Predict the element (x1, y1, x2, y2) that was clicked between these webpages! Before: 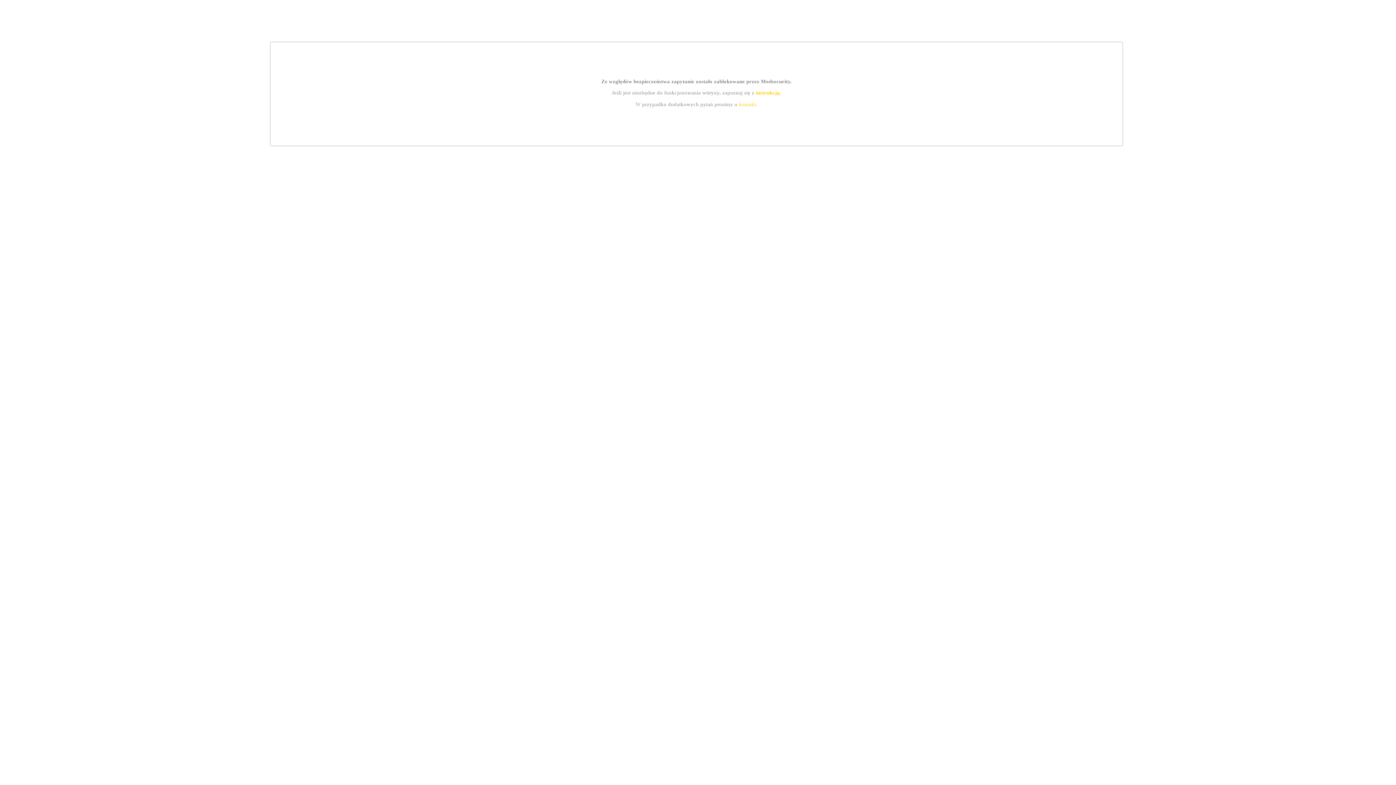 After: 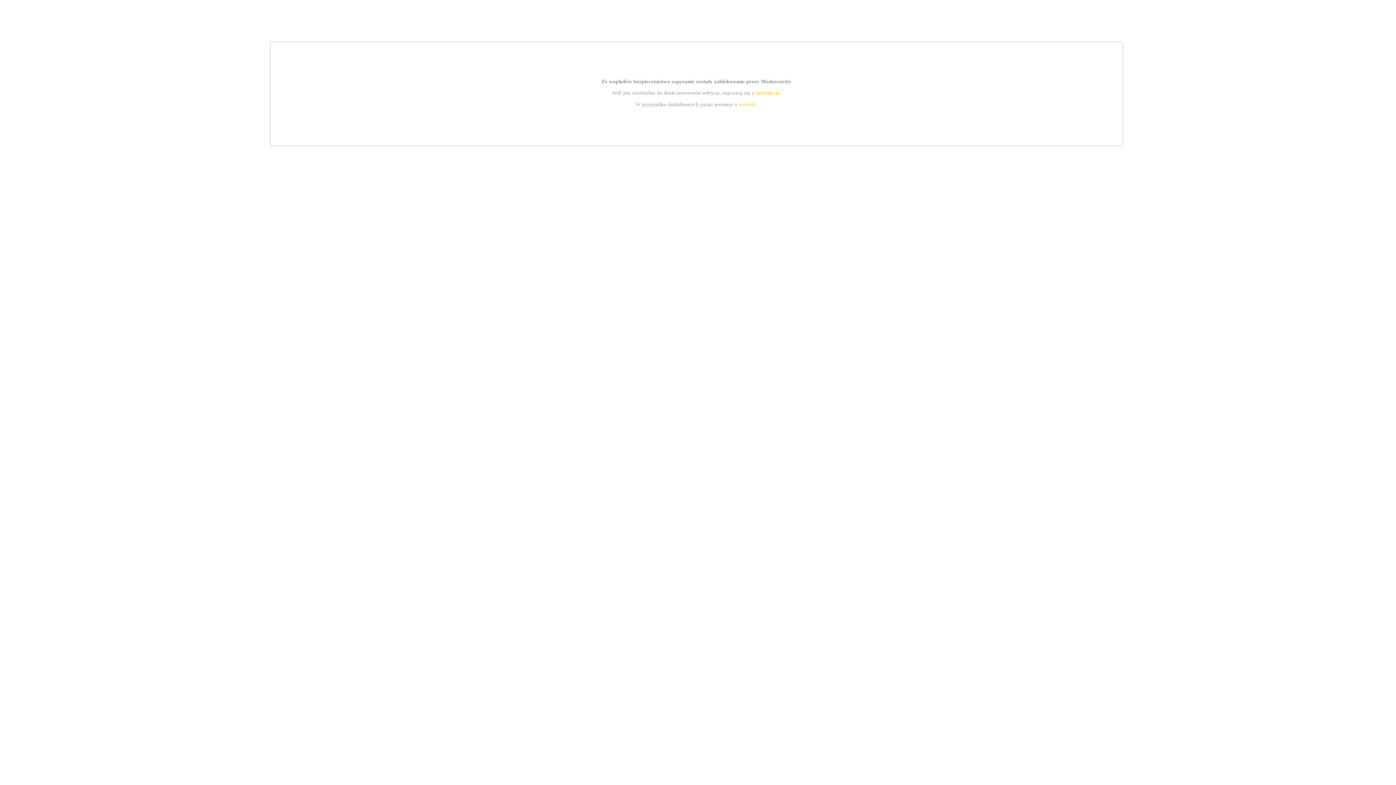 Action: label: kontakt bbox: (739, 101, 756, 107)